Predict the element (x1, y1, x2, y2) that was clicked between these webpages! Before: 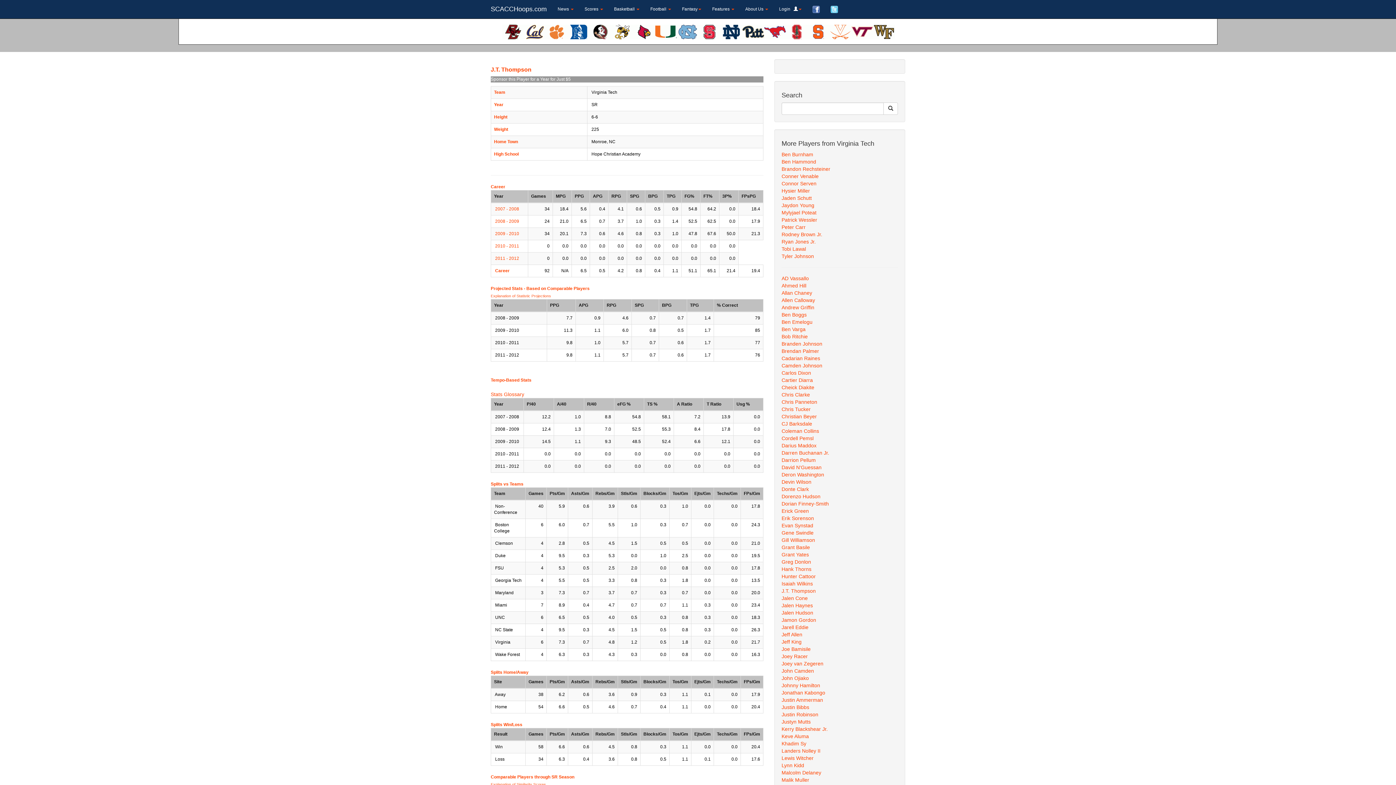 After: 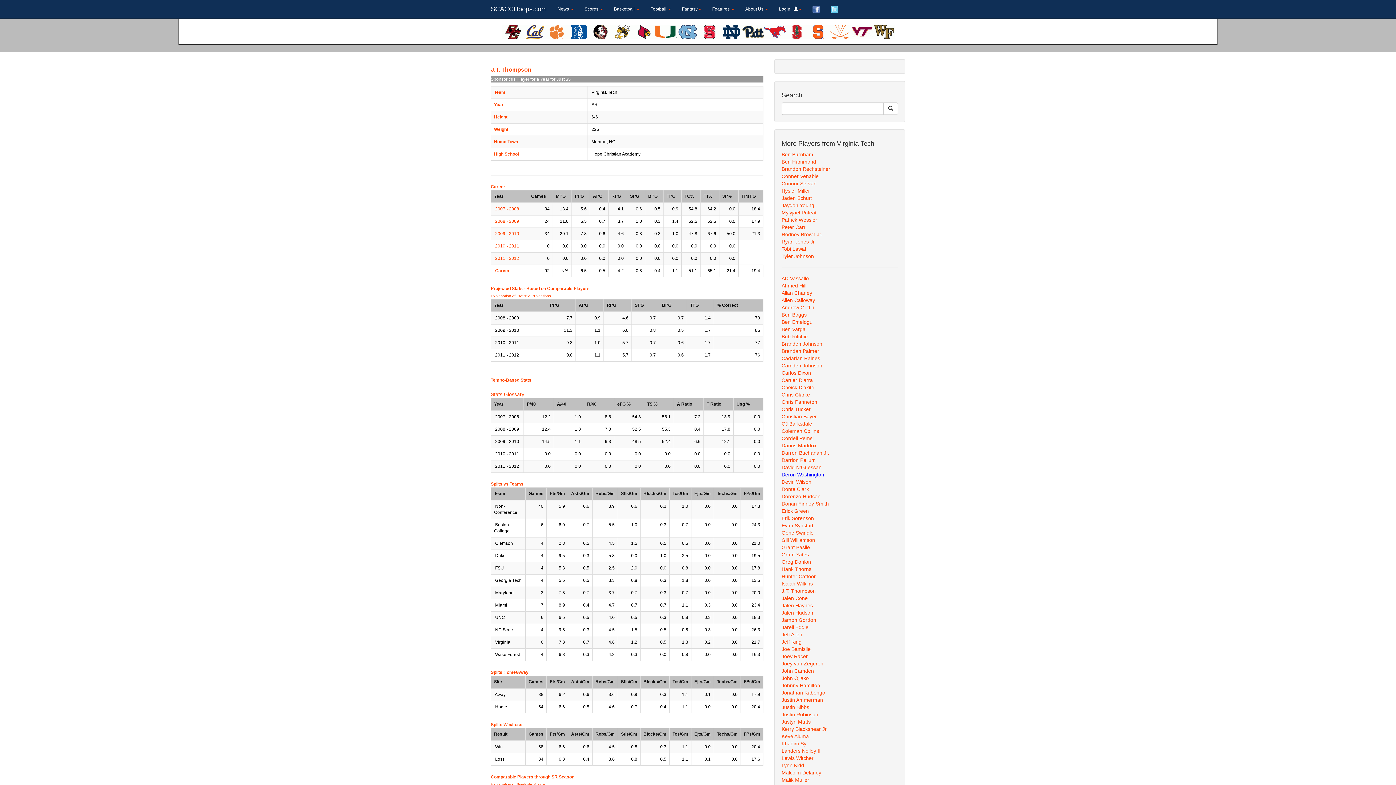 Action: label: Deron Washington bbox: (781, 471, 824, 477)